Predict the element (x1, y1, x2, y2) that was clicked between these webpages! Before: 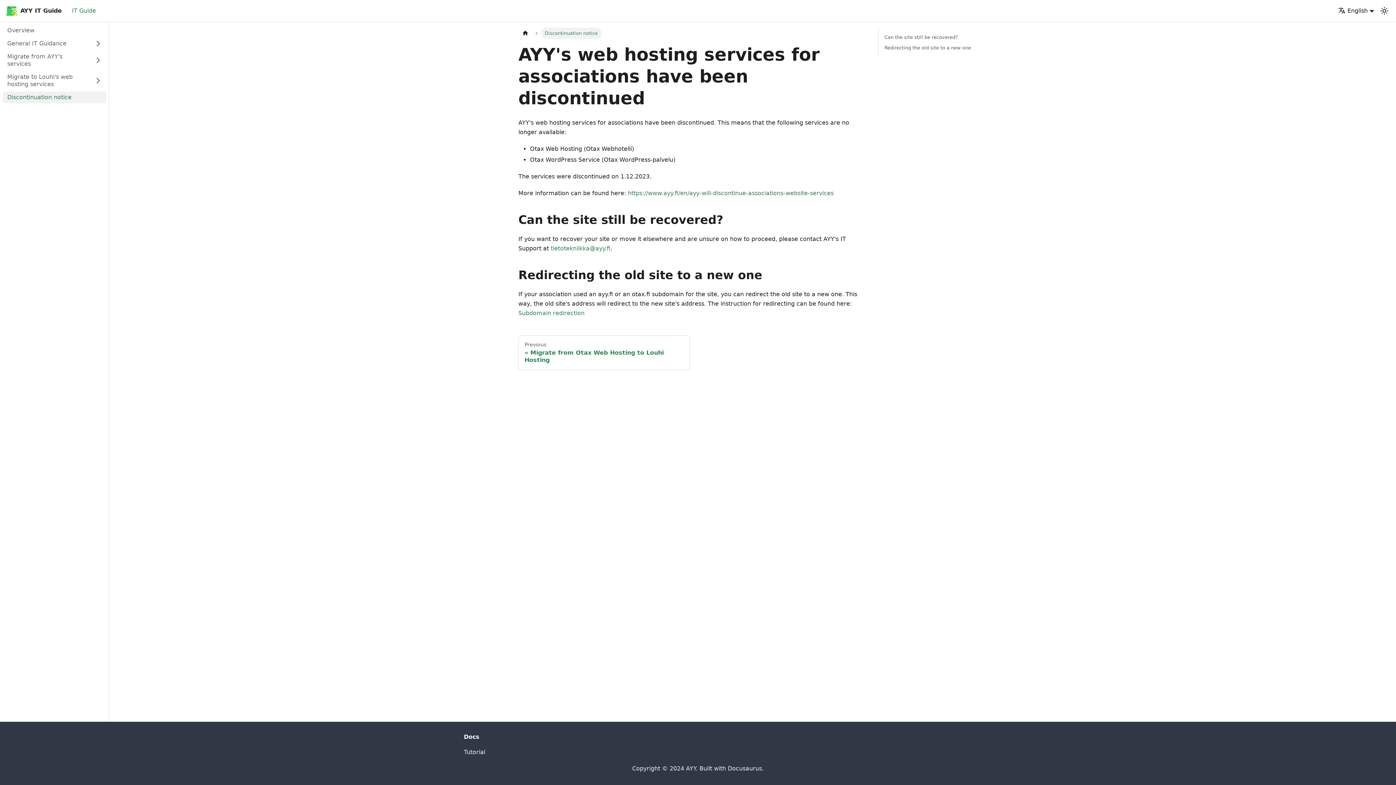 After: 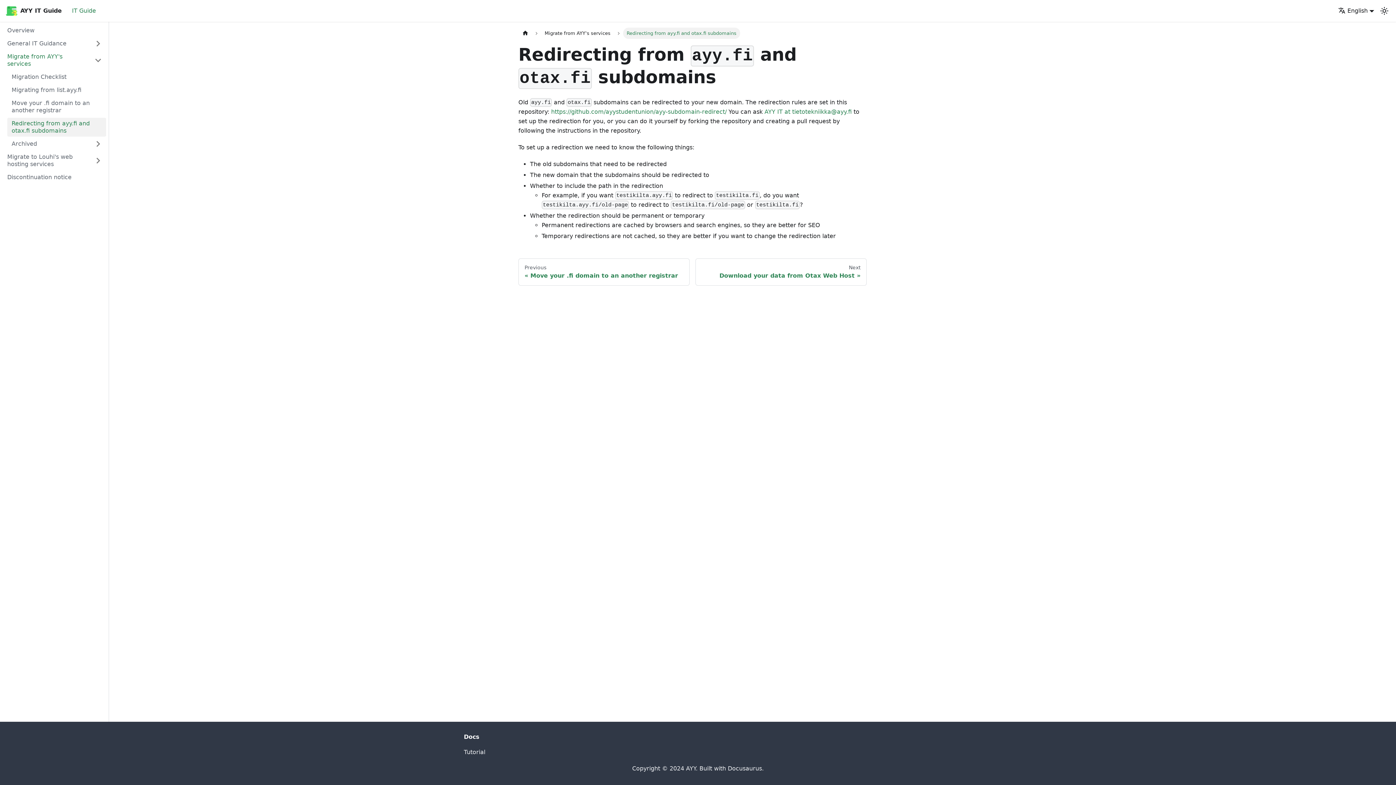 Action: label: Subdomain redirection bbox: (518, 309, 584, 316)